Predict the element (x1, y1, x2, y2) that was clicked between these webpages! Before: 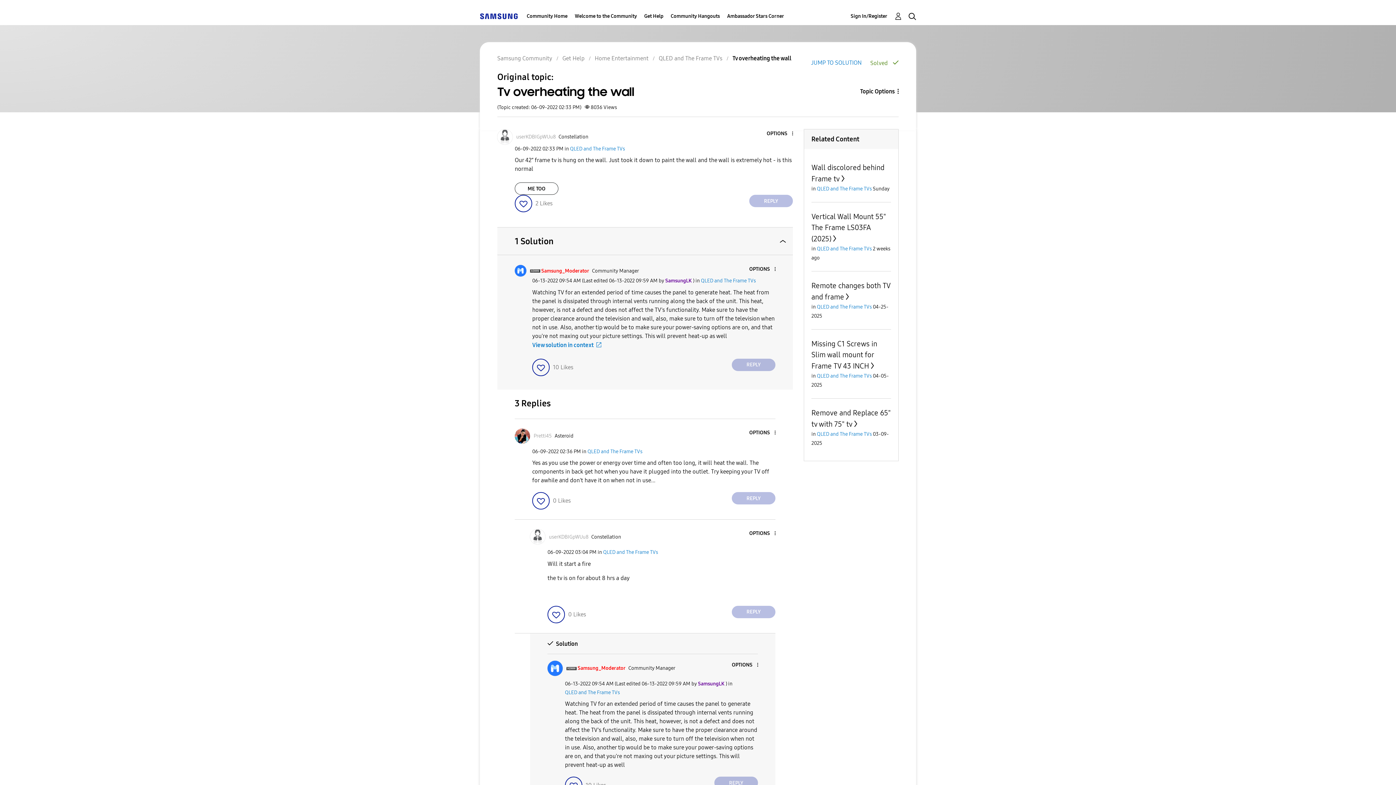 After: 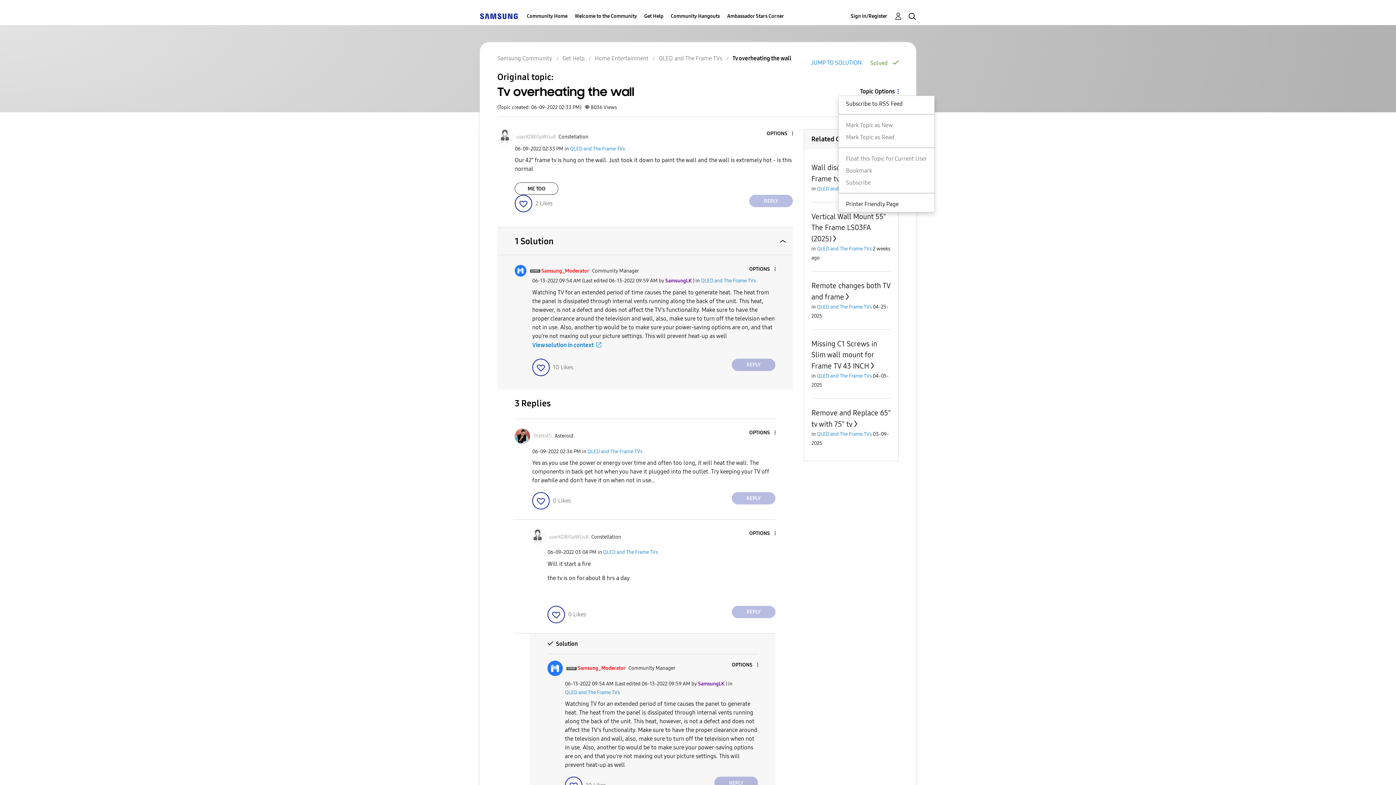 Action: label: Topic Options bbox: (838, 87, 898, 95)